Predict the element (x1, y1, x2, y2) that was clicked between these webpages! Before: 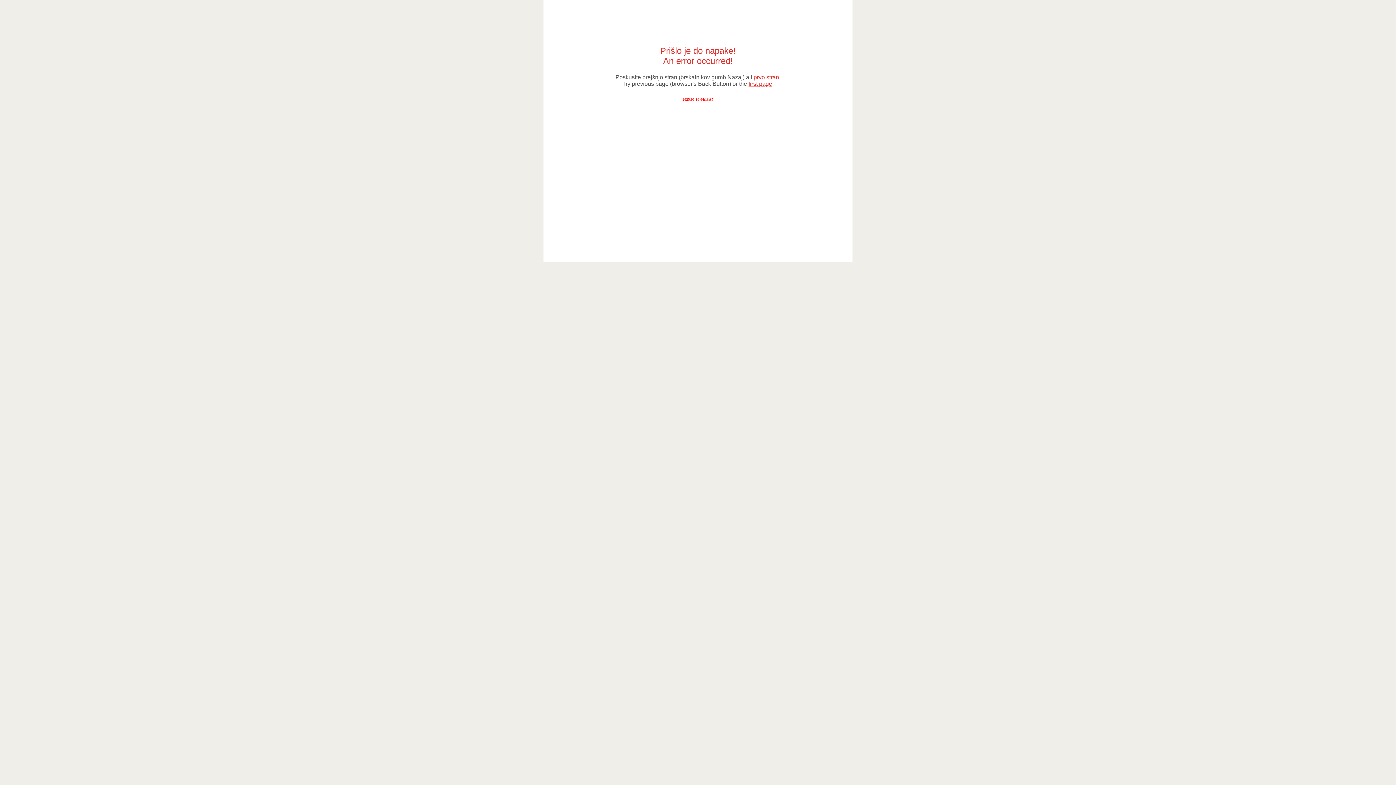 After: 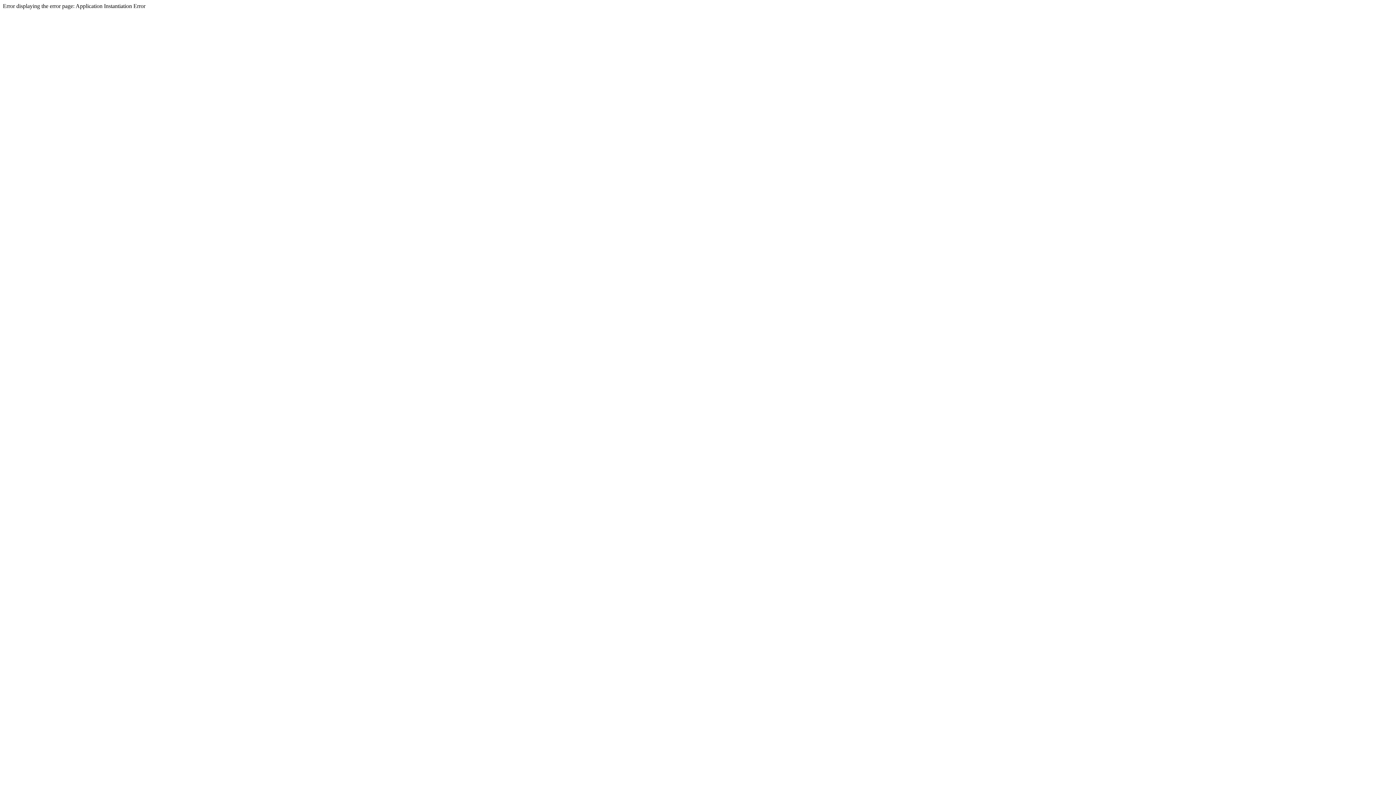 Action: bbox: (753, 74, 779, 80) label: prvo stran